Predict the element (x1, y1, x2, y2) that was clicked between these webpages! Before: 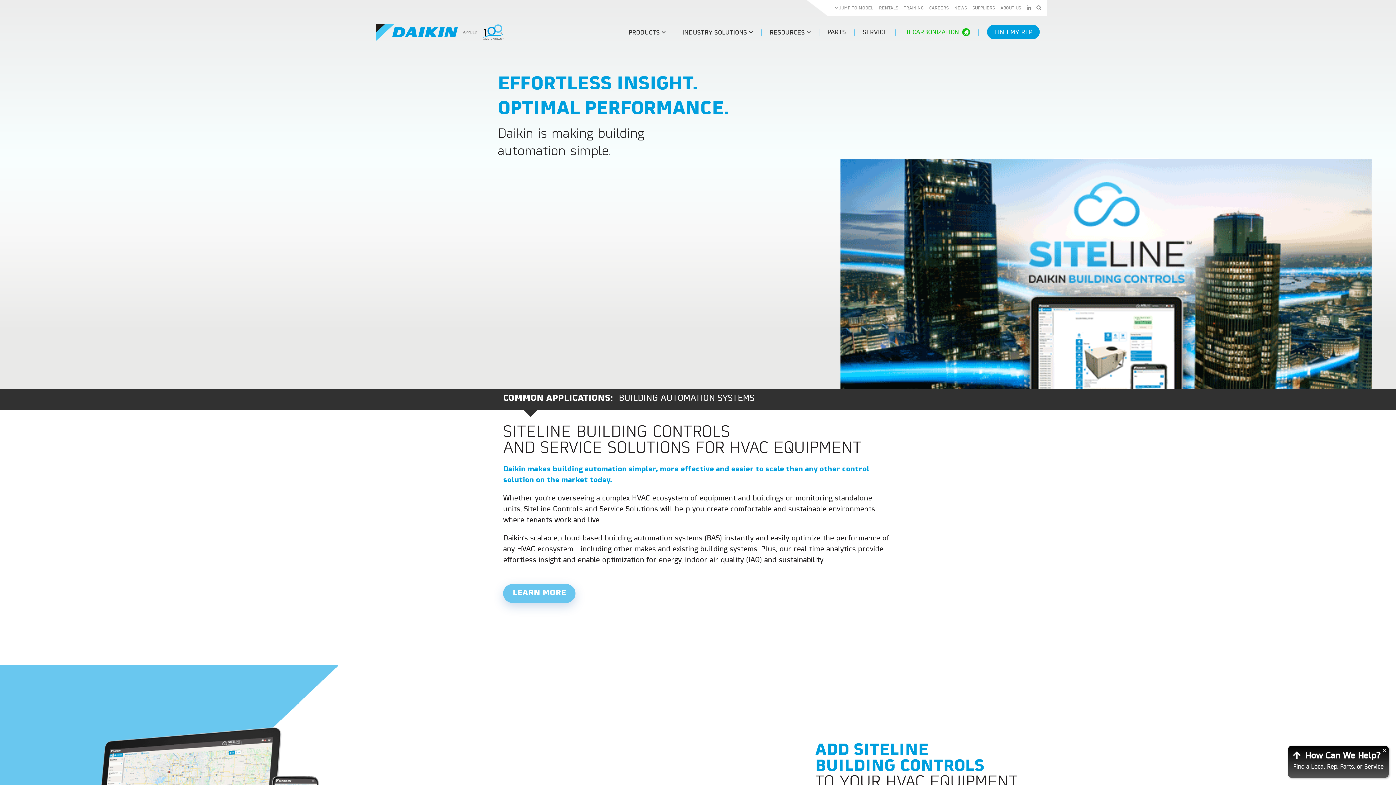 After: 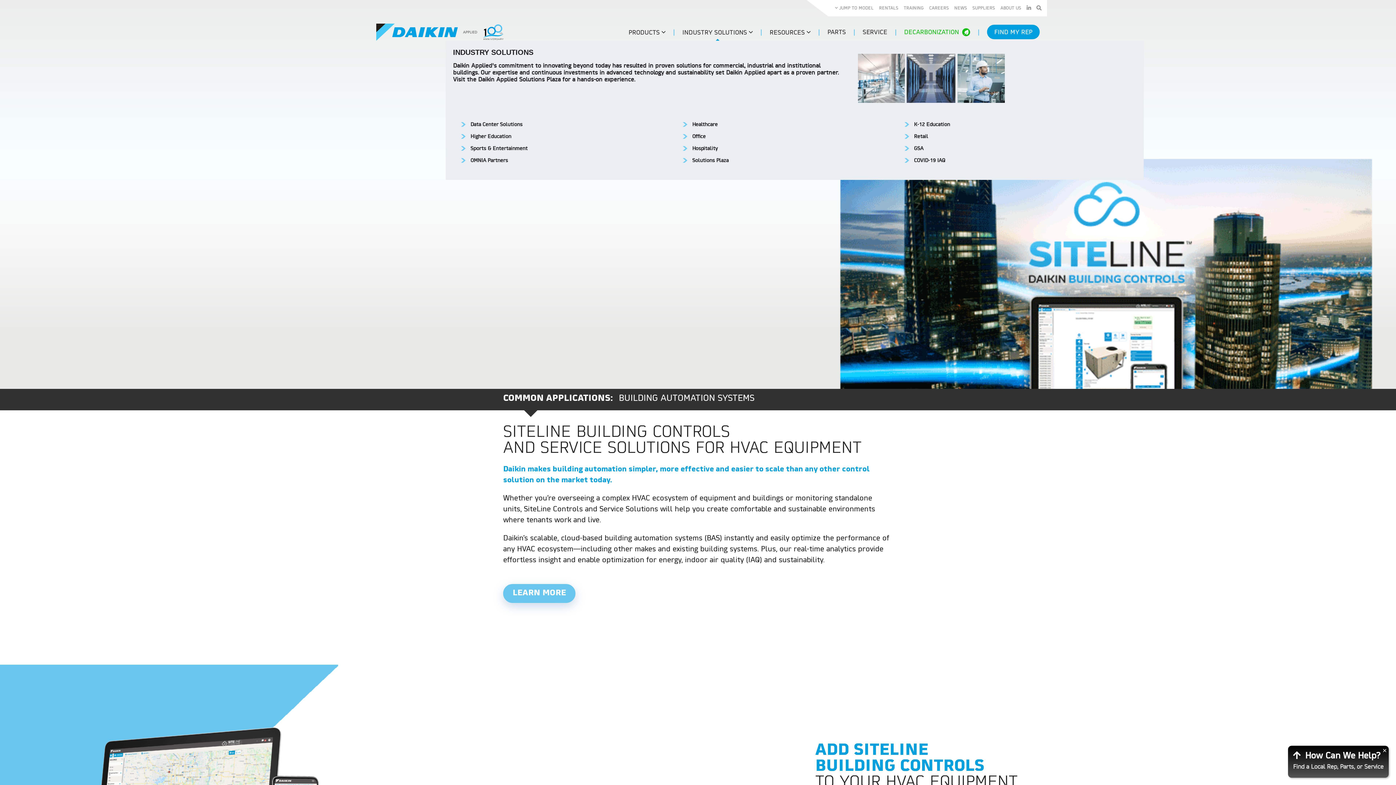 Action: label: INDUSTRY SOLUTIONS  bbox: (682, 29, 753, 36)